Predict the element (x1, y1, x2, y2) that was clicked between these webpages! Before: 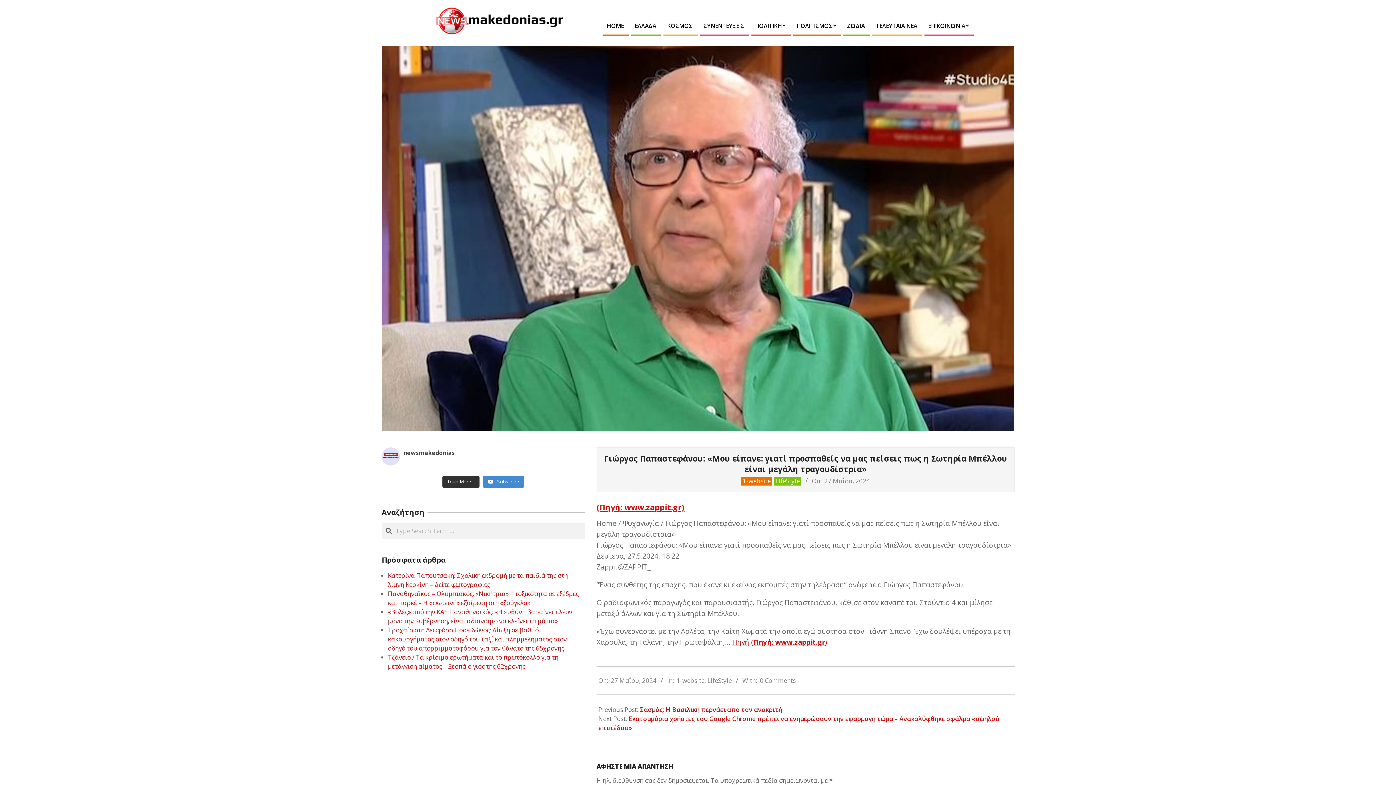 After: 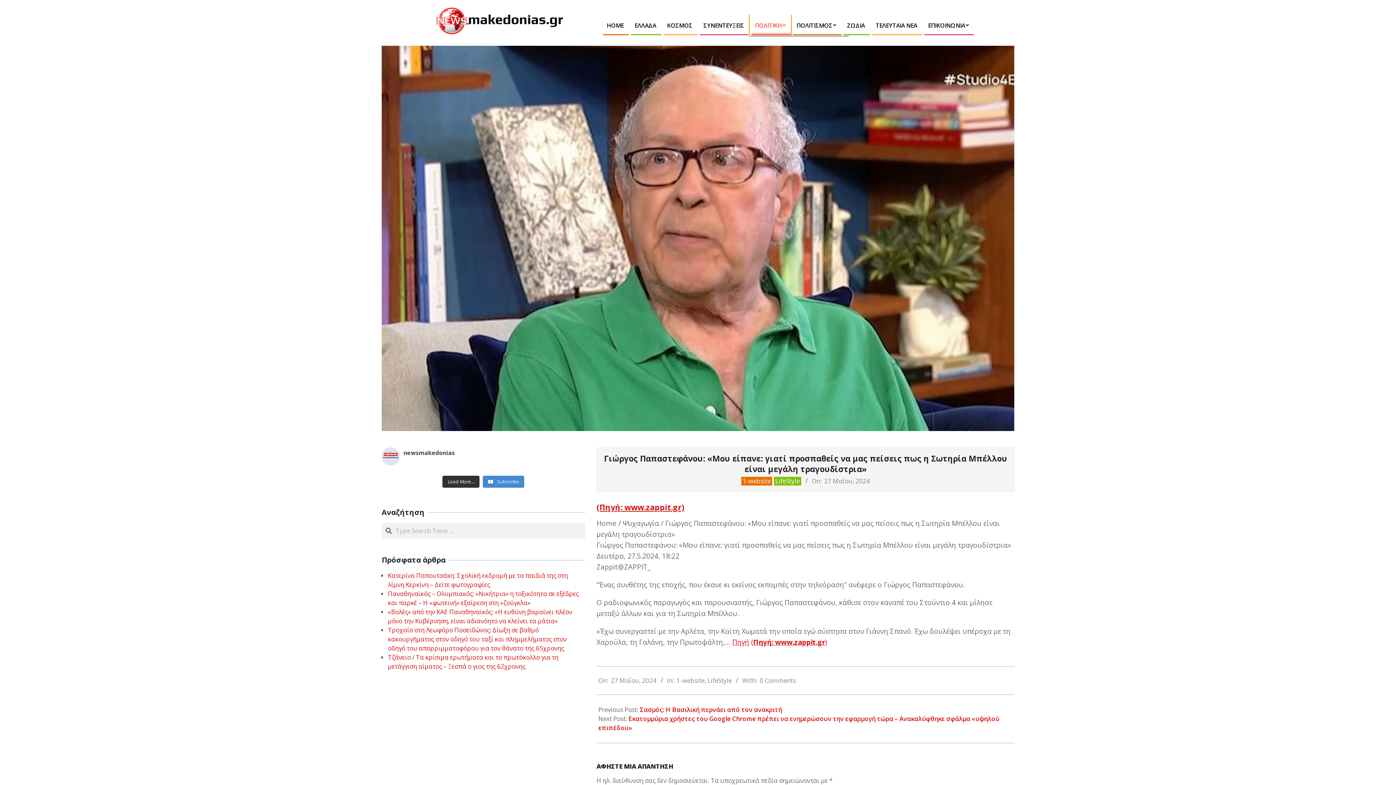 Action: bbox: (749, 15, 791, 36) label: ΠΟΛΙΤΙΚΗ